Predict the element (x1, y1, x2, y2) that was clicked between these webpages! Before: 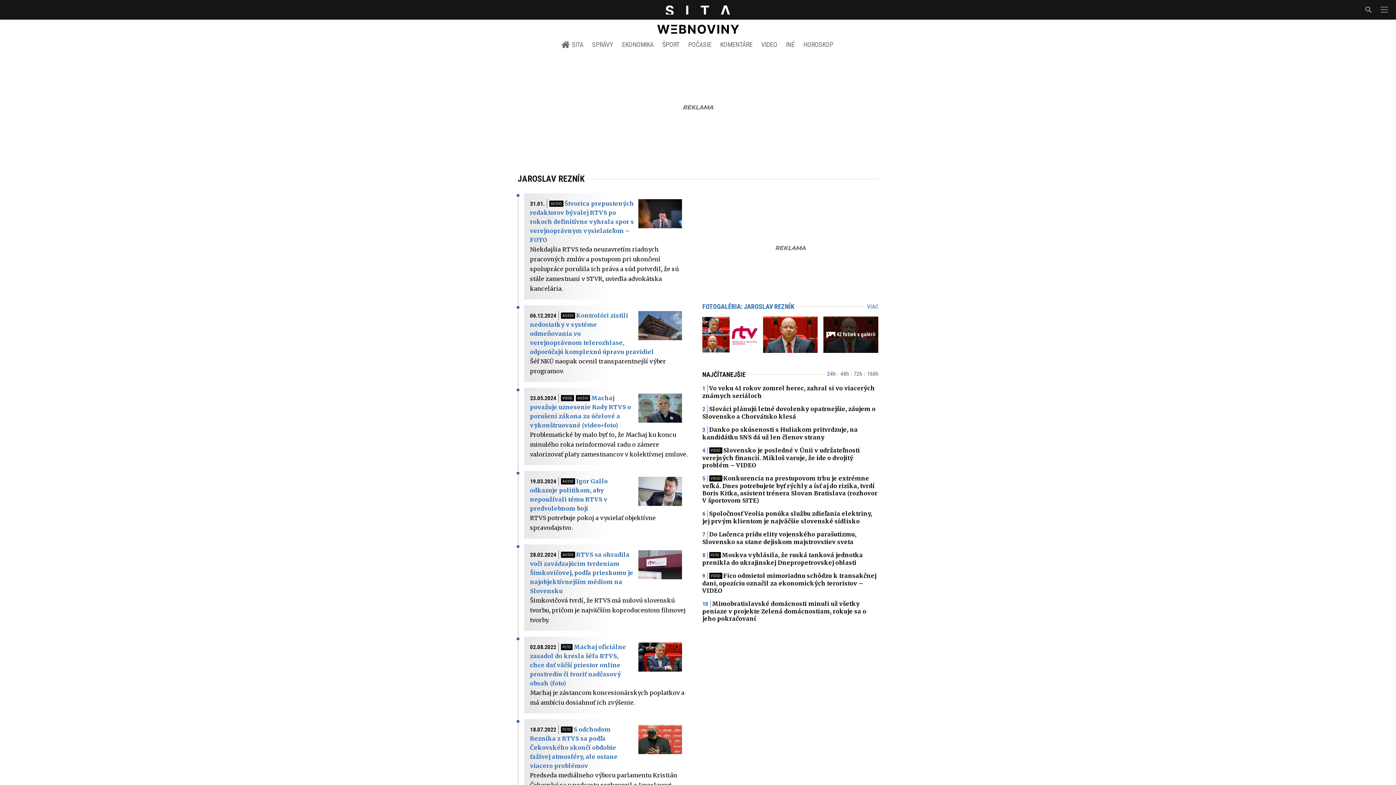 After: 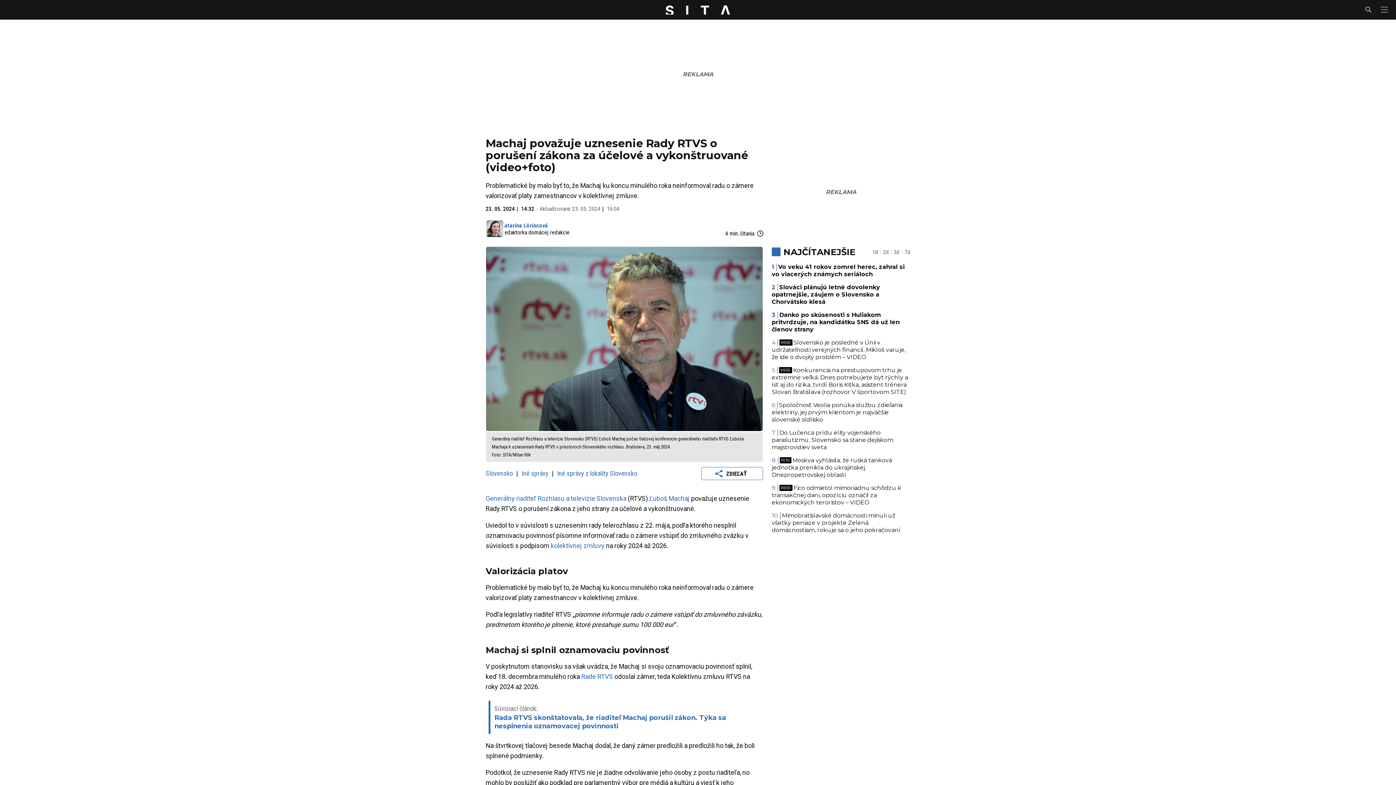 Action: bbox: (638, 393, 682, 422)